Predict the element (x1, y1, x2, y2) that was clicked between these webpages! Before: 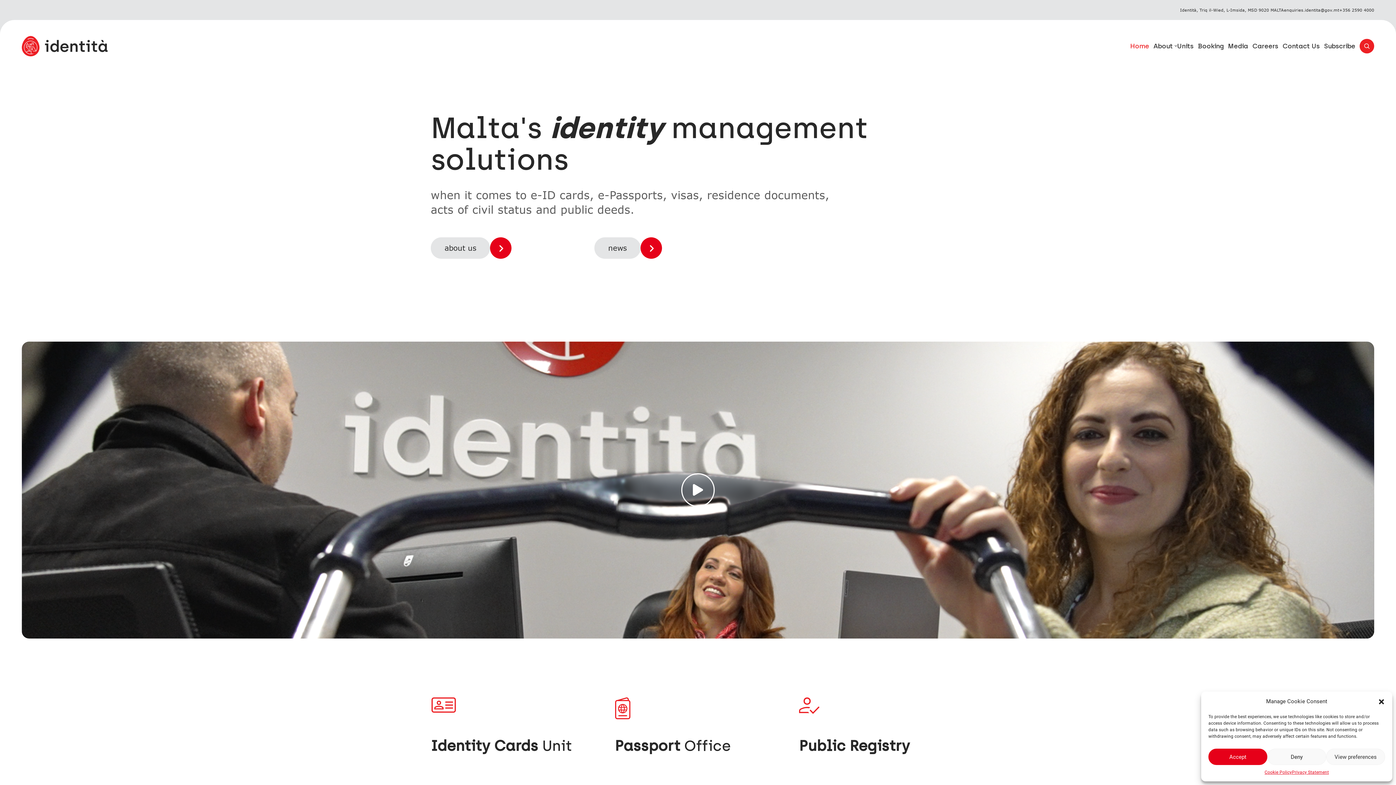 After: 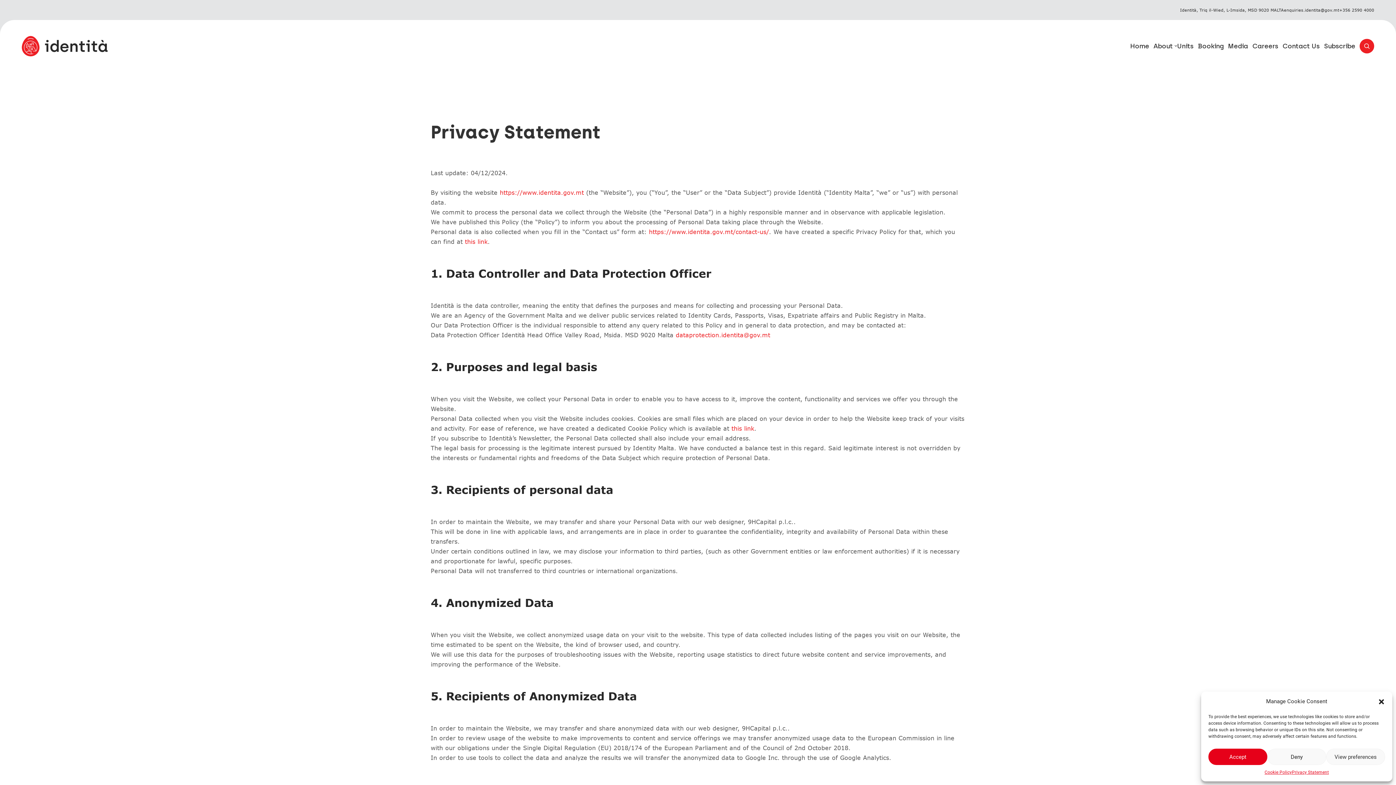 Action: label: Privacy Statement bbox: (1292, 769, 1329, 776)